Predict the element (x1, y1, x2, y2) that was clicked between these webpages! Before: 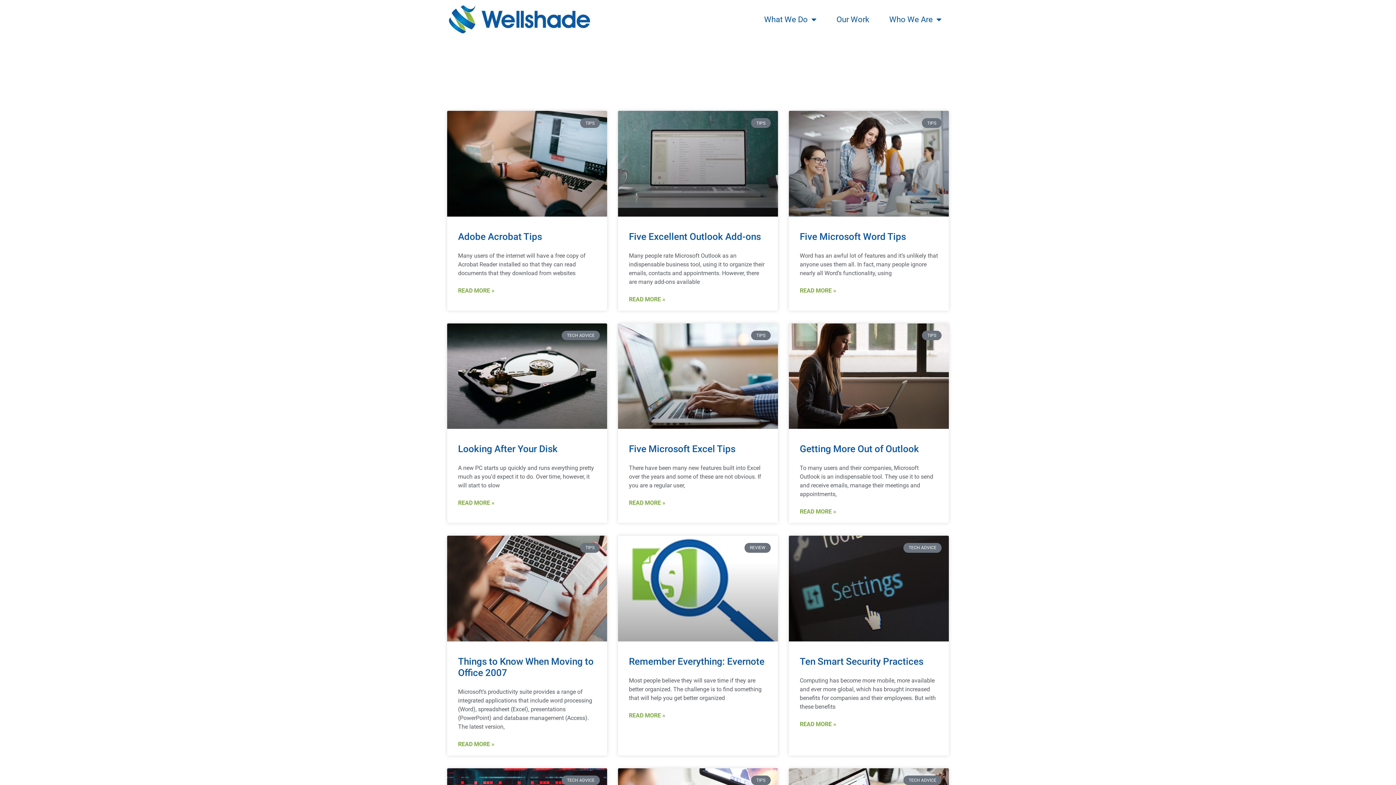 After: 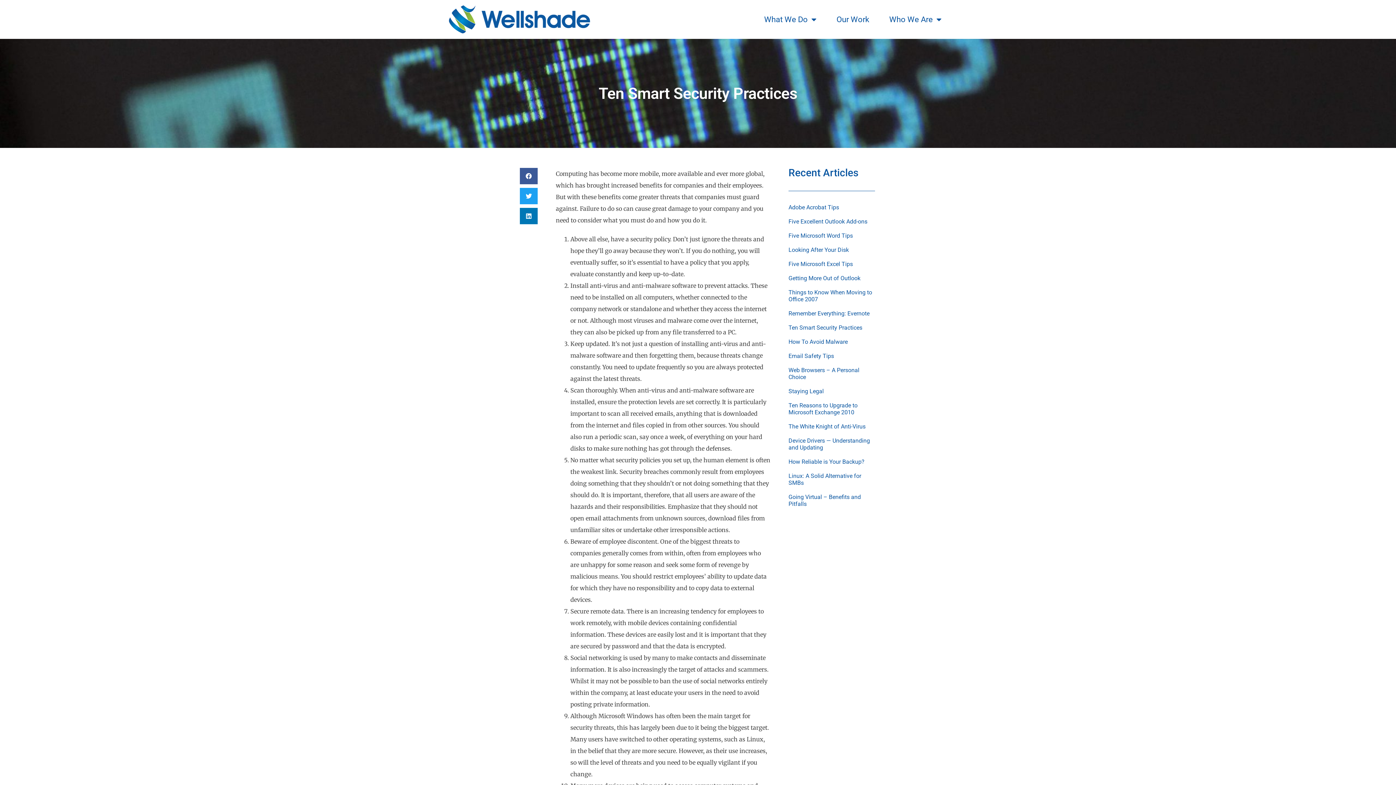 Action: bbox: (789, 536, 949, 641)